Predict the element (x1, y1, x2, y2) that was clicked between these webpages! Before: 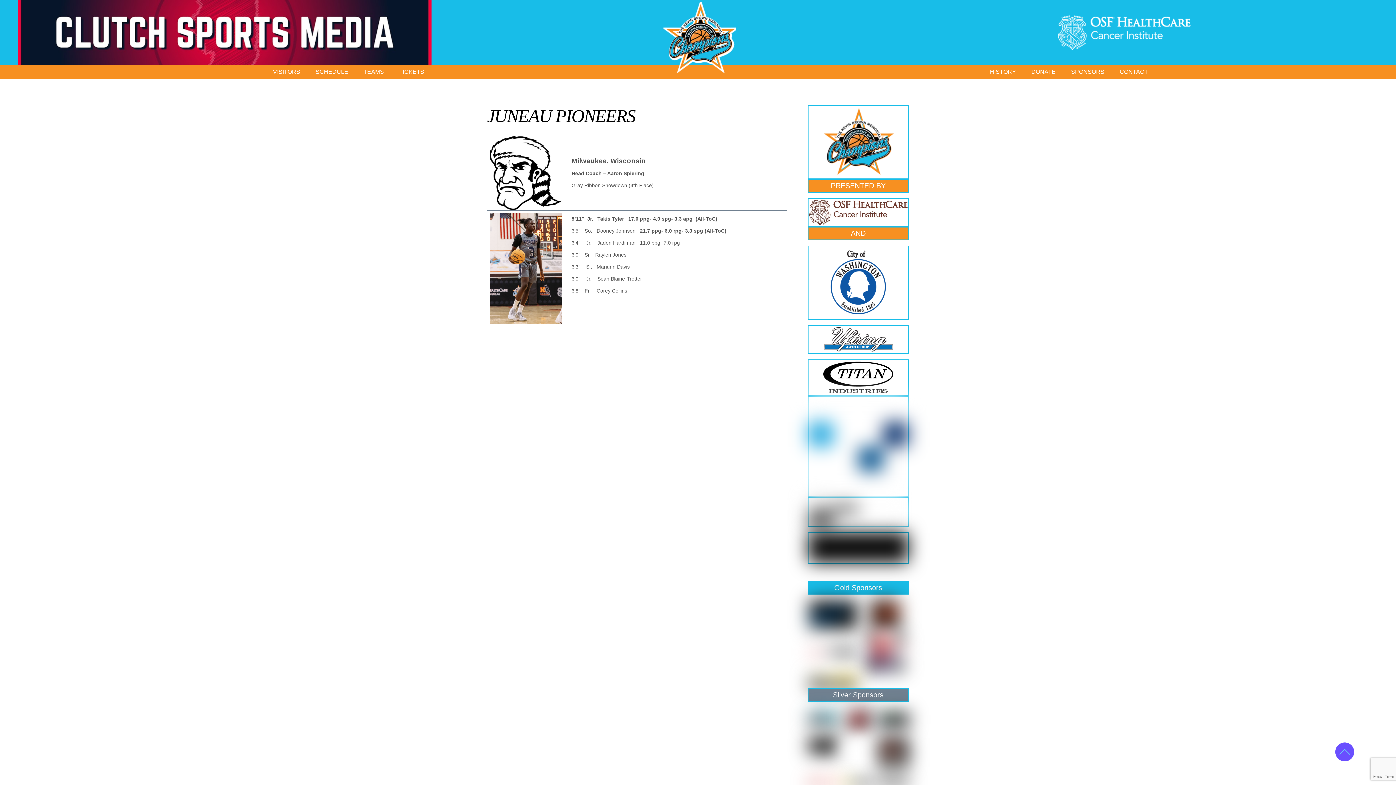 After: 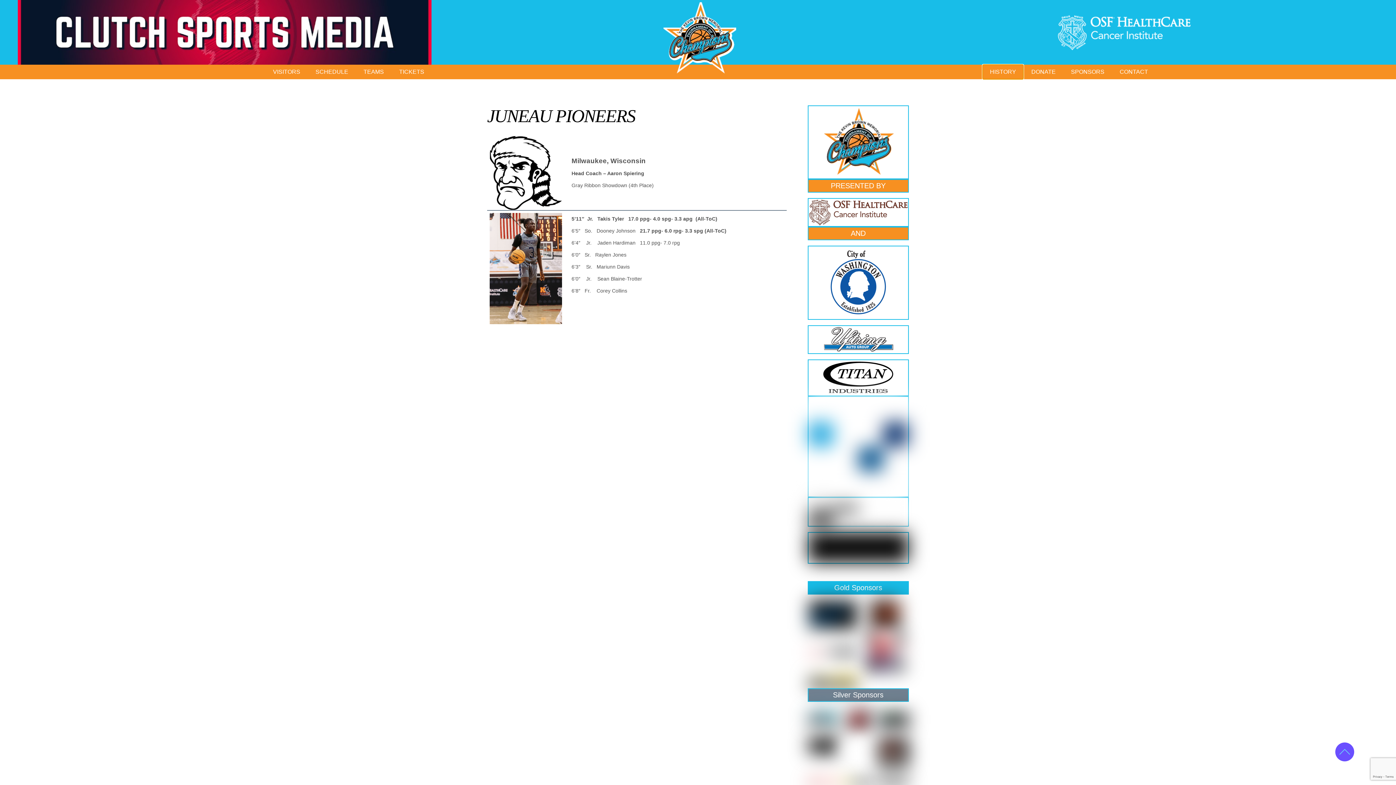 Action: label: HISTORY bbox: (982, 64, 1023, 79)